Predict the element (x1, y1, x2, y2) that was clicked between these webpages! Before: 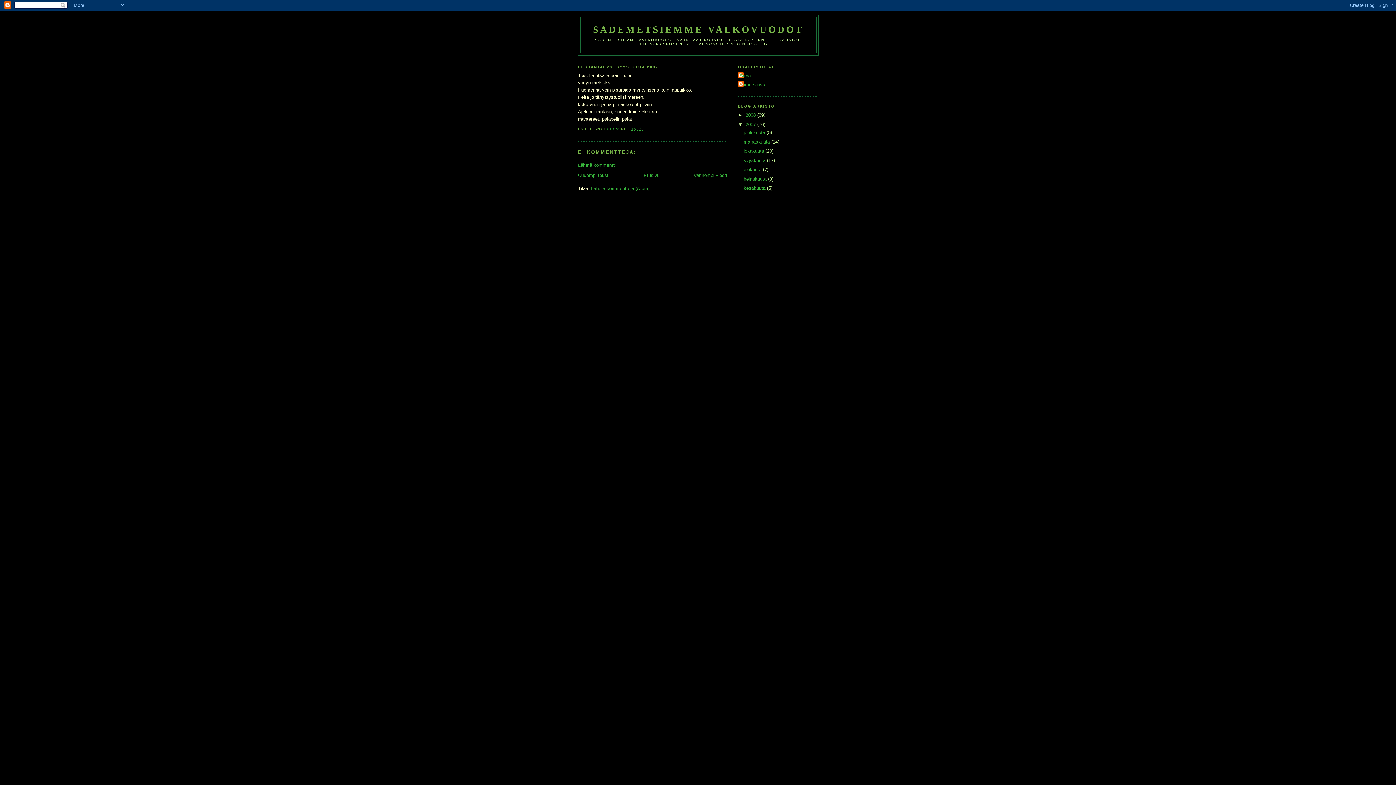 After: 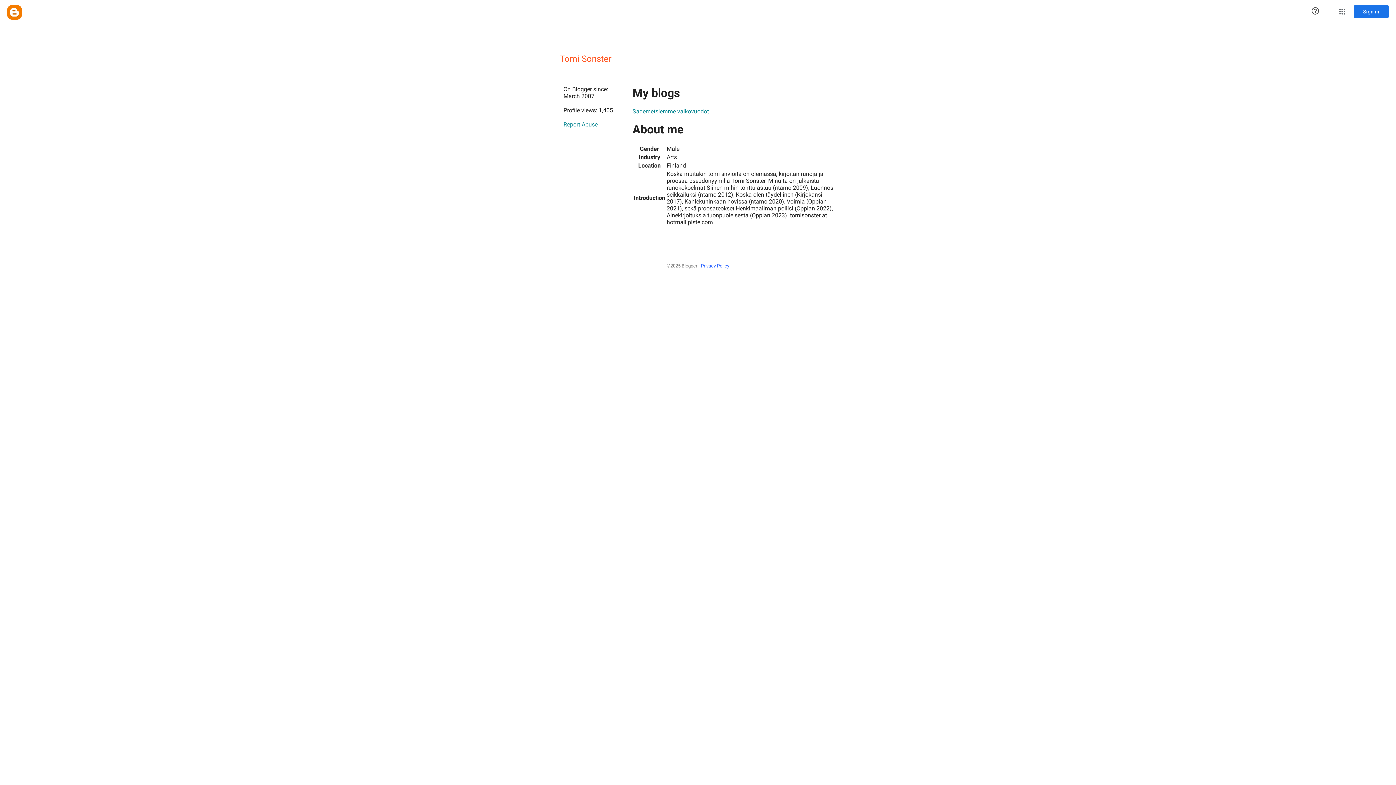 Action: bbox: (738, 80, 768, 88) label: Tomi Sonster